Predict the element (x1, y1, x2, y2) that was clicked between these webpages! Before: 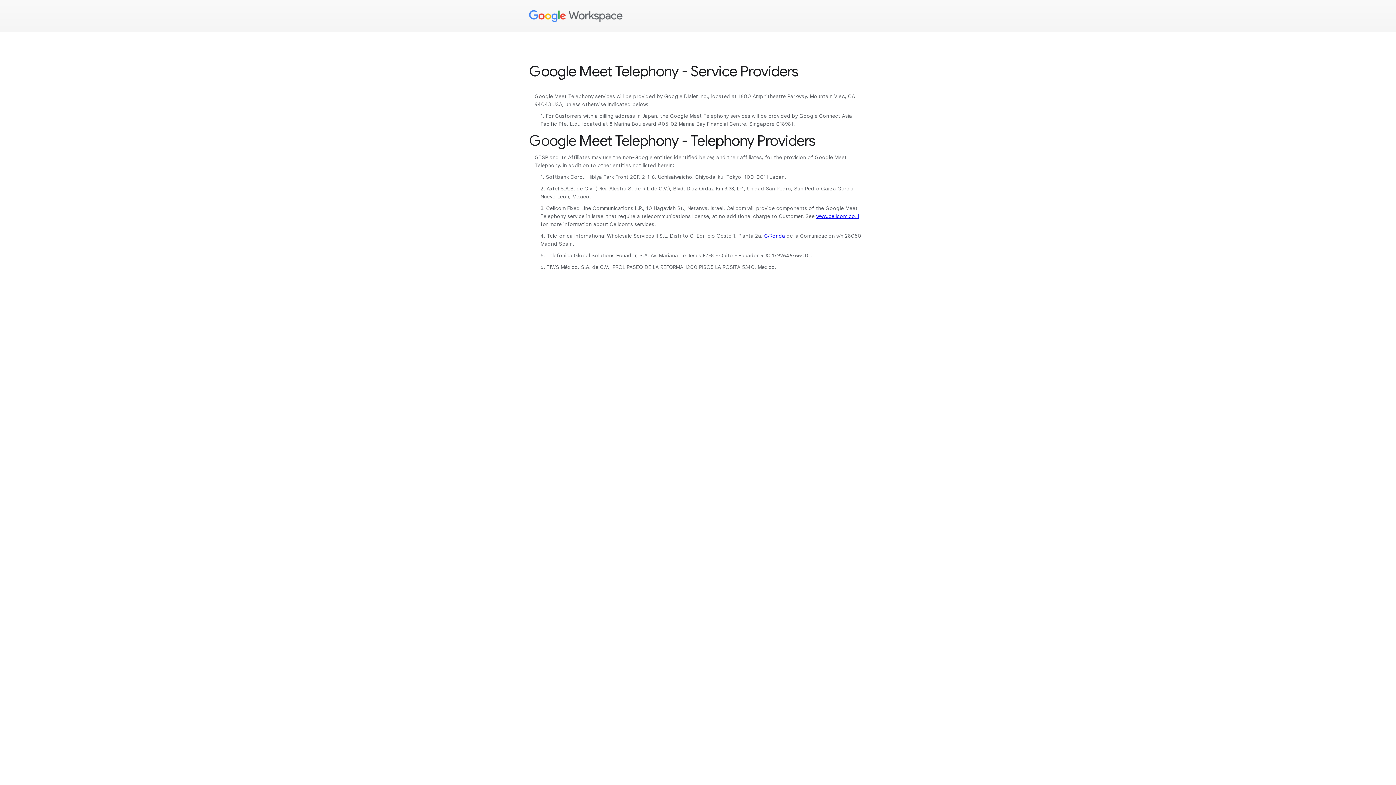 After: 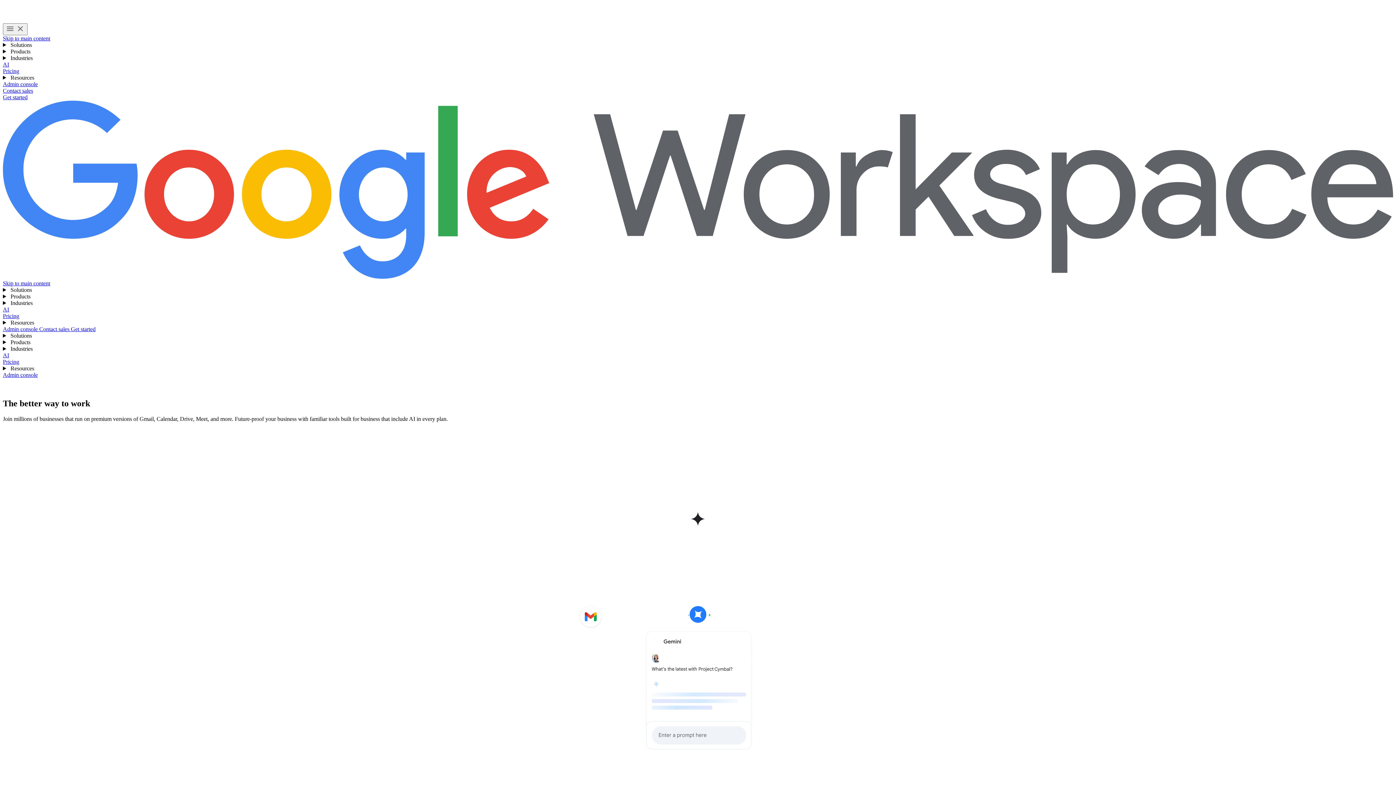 Action: bbox: (529, 3, 867, 29) label: Google Workspace